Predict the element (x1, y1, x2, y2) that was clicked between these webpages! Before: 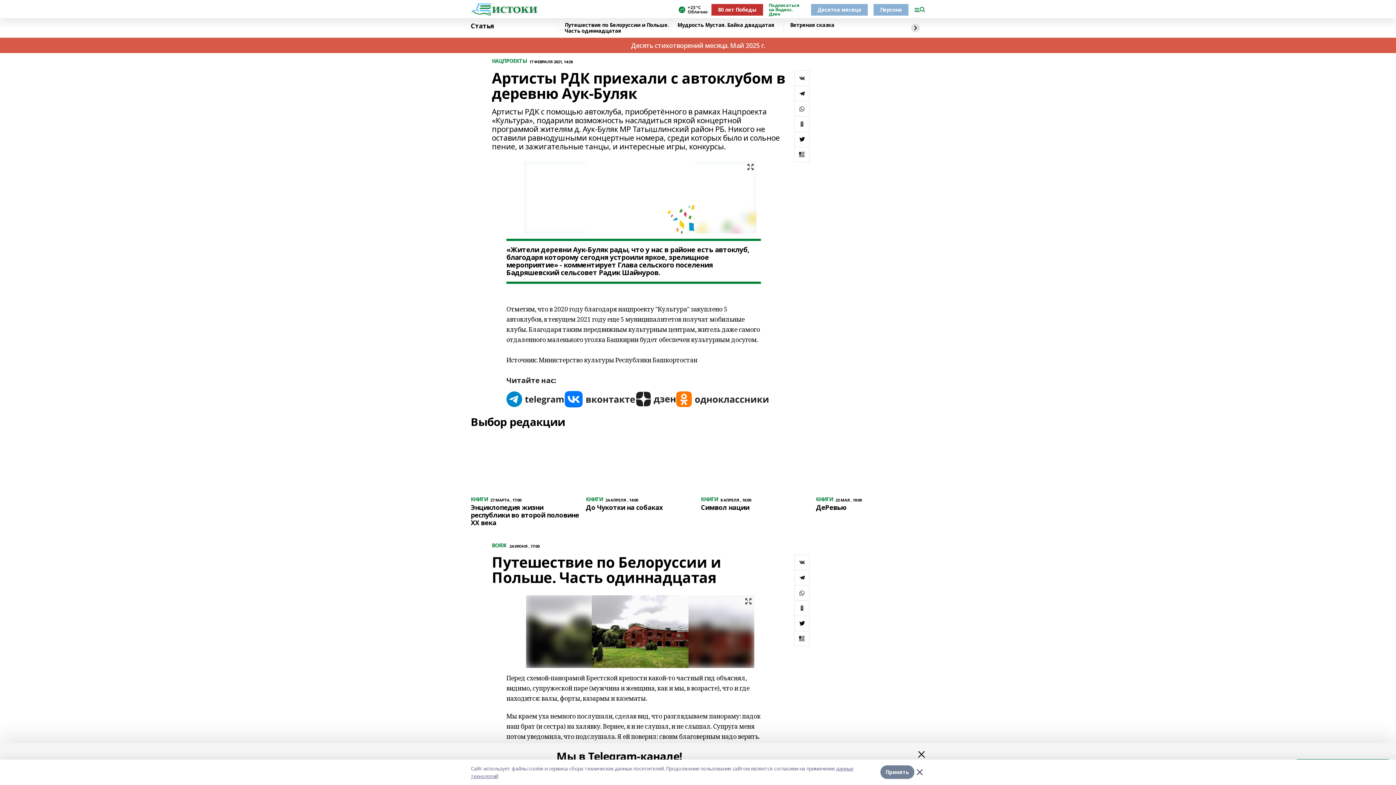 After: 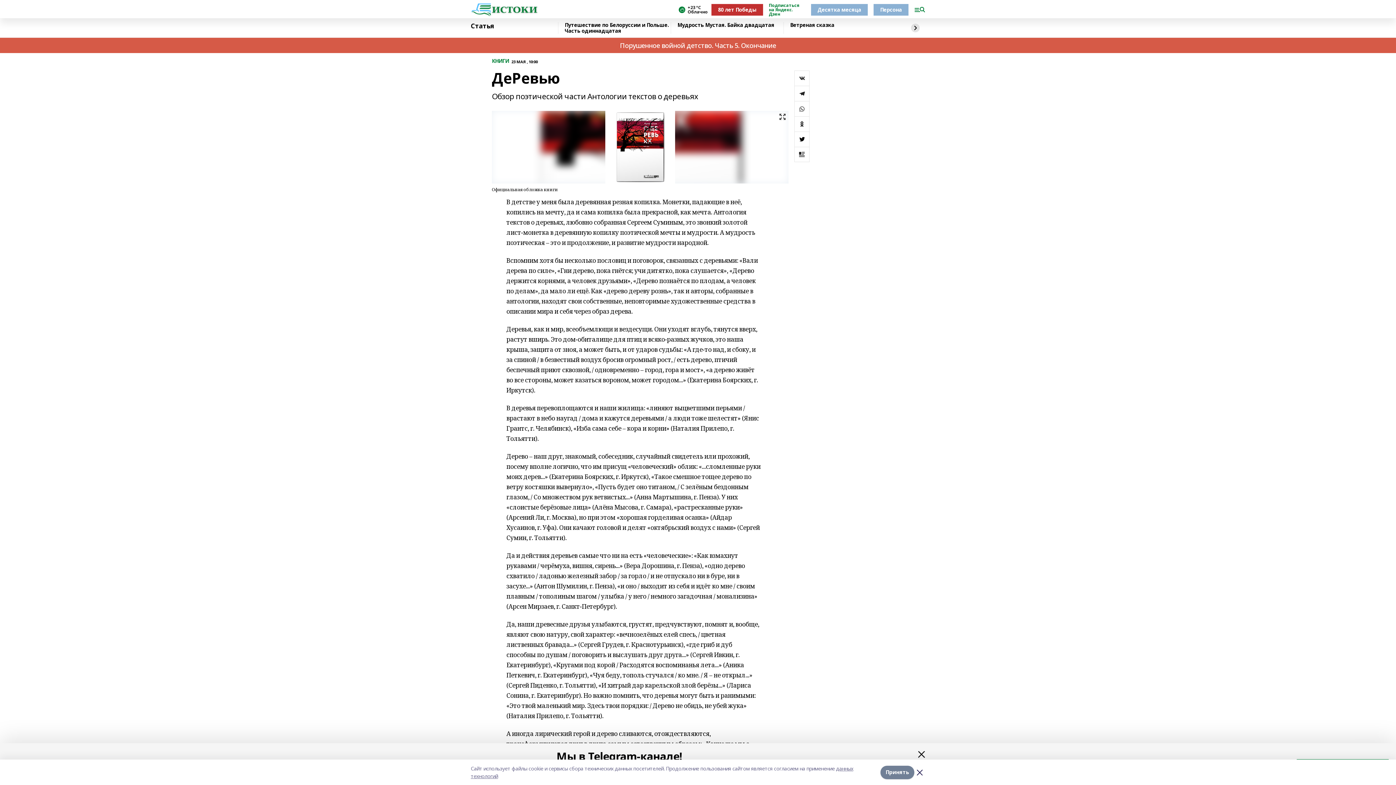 Action: label: КНИГИ
23 МАЯ , 10:00
ДеРевью bbox: (816, 432, 925, 526)